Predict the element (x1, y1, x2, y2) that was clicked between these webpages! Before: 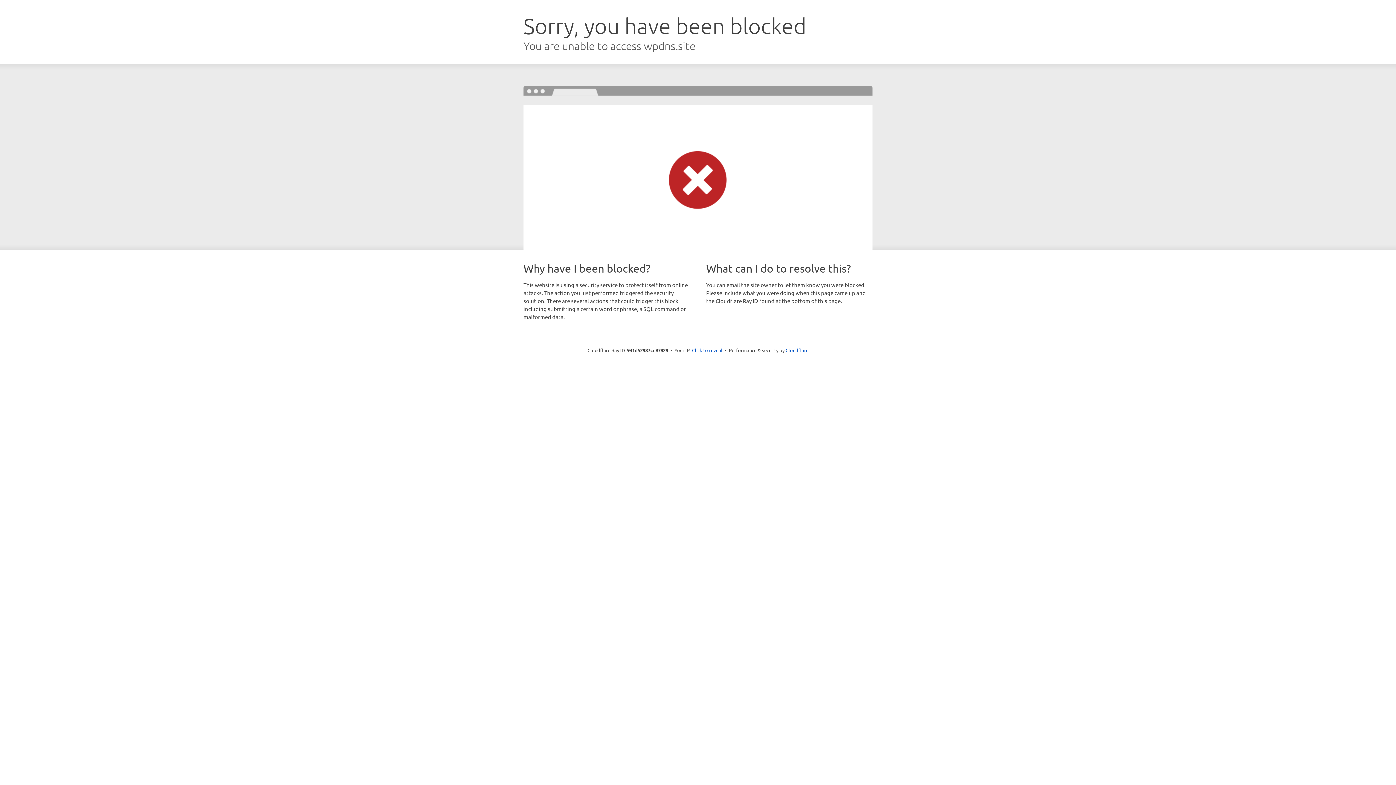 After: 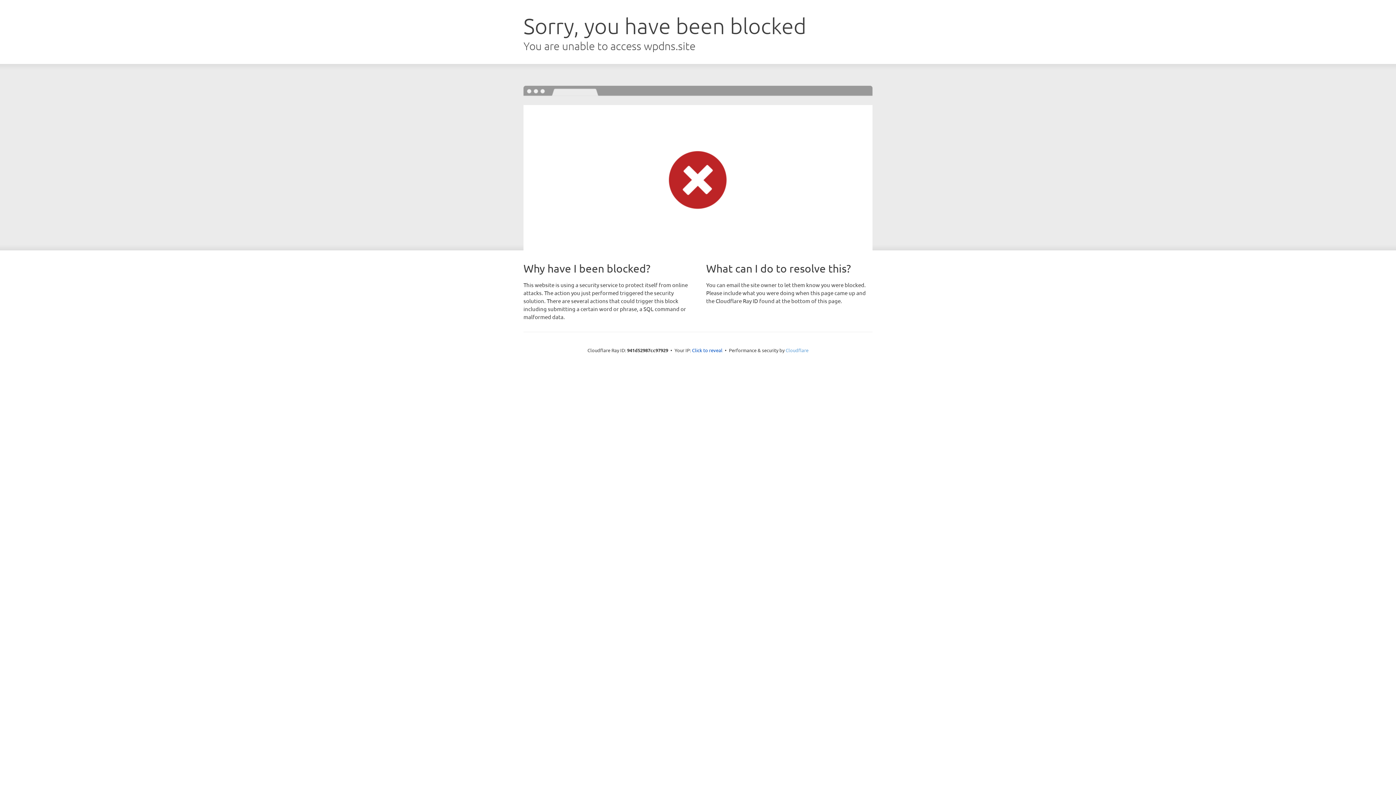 Action: label: Cloudflare bbox: (785, 347, 808, 353)